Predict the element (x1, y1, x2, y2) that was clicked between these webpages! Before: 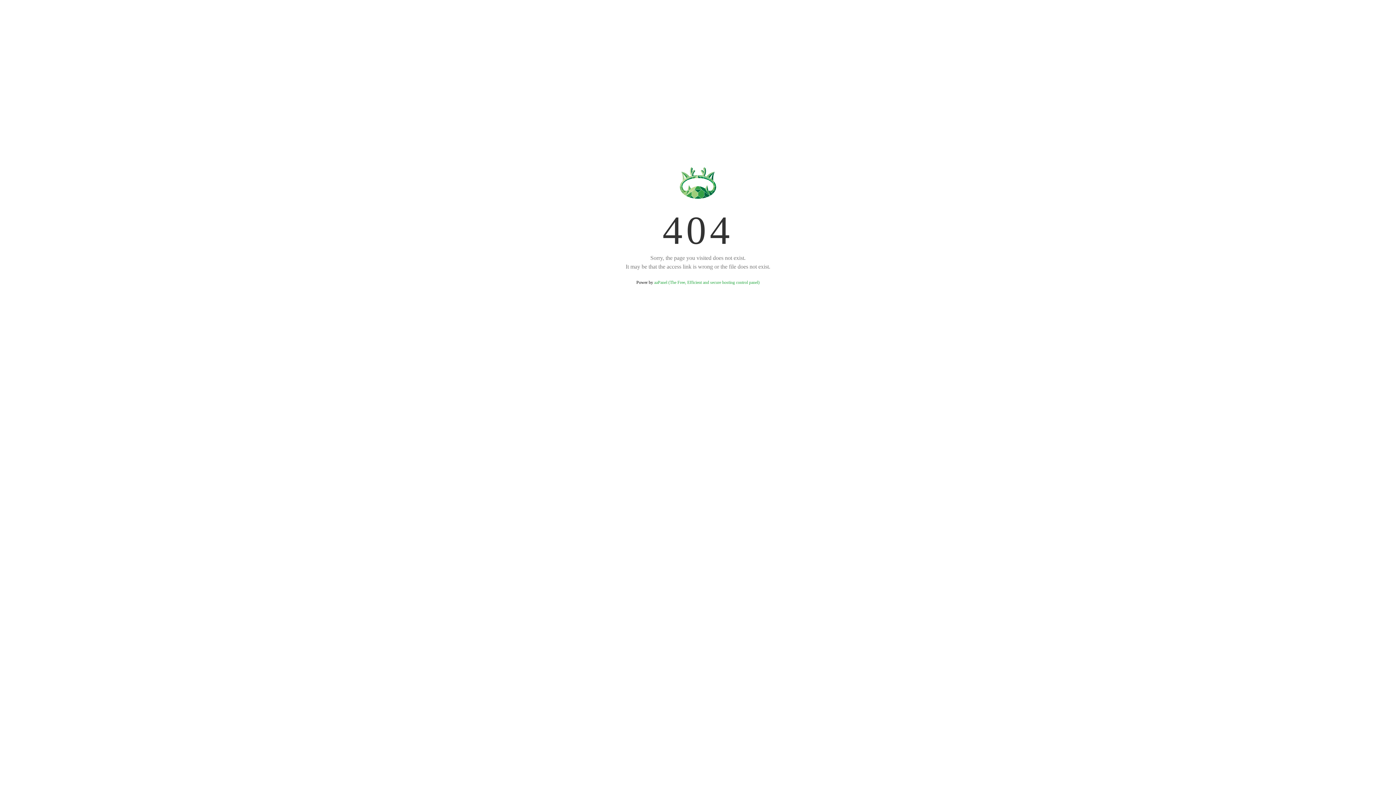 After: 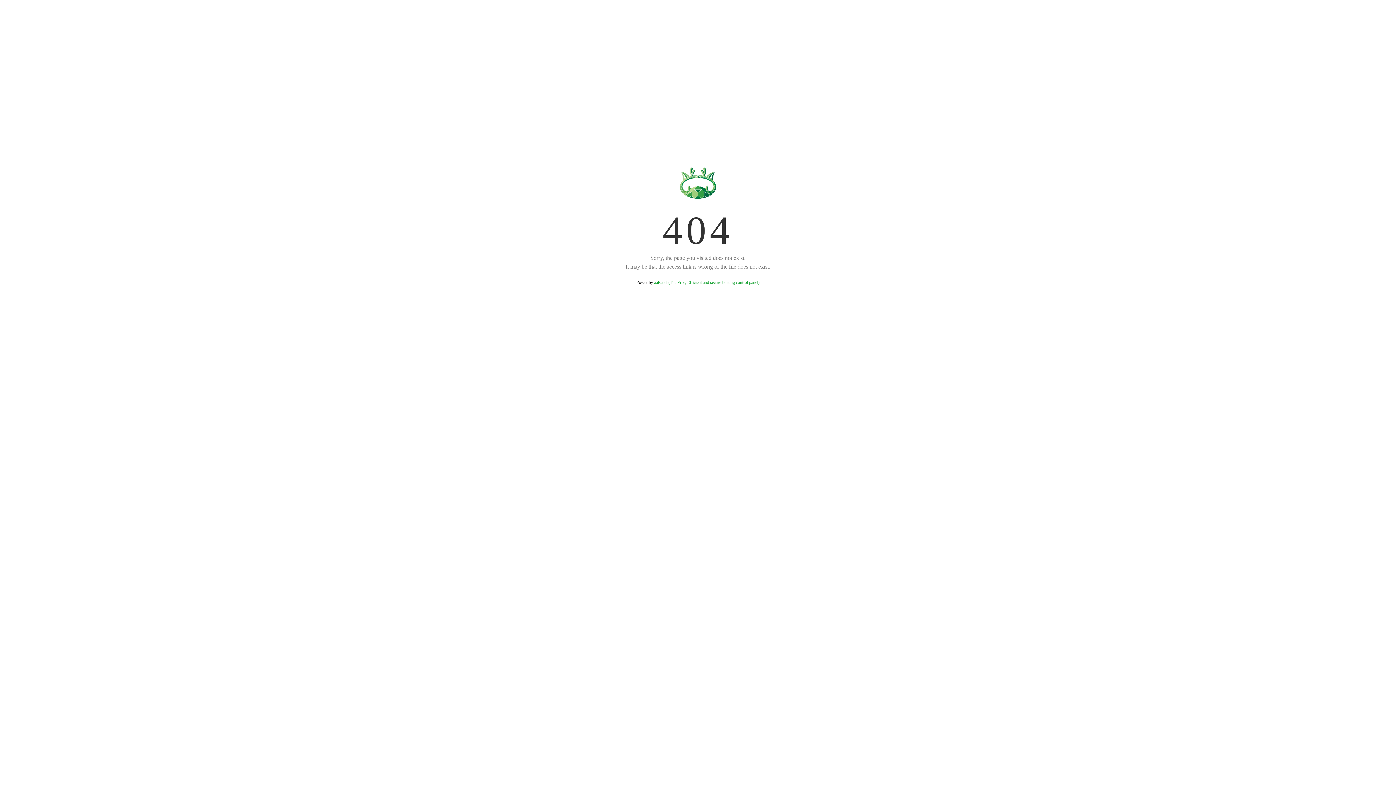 Action: bbox: (654, 280, 759, 285) label: aaPanel (The Free, Efficient and secure hosting control panel)